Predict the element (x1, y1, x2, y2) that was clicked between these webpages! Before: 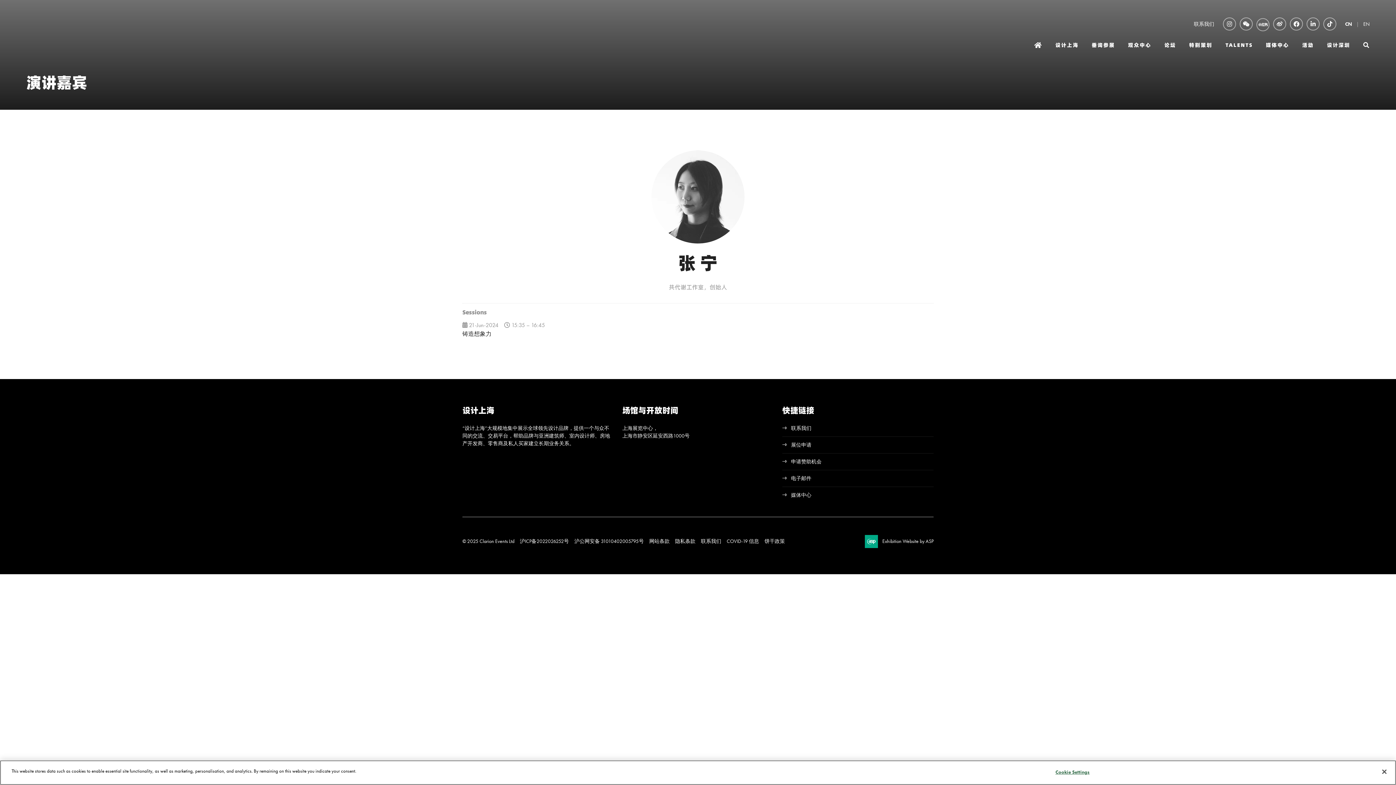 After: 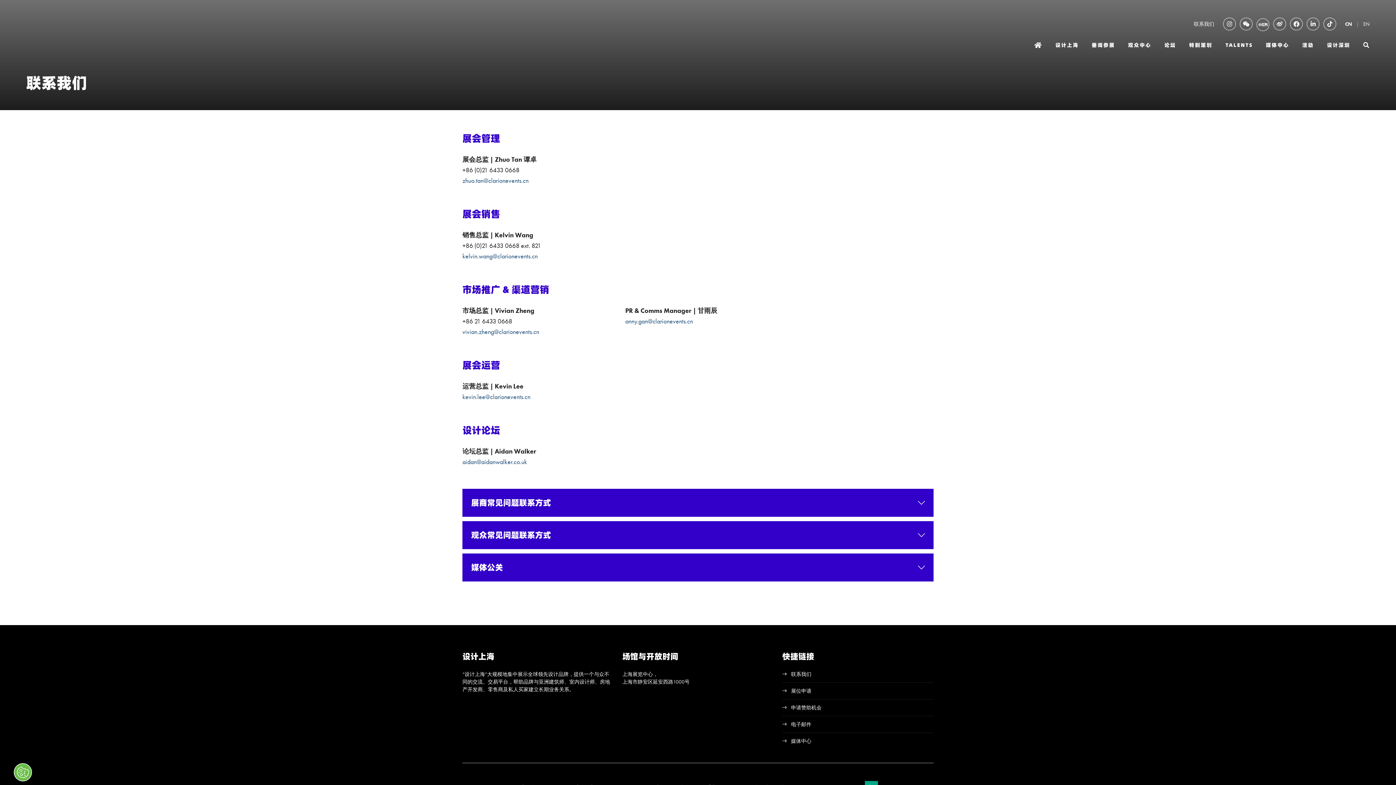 Action: label: 联系我们 bbox: (1194, 20, 1214, 28)